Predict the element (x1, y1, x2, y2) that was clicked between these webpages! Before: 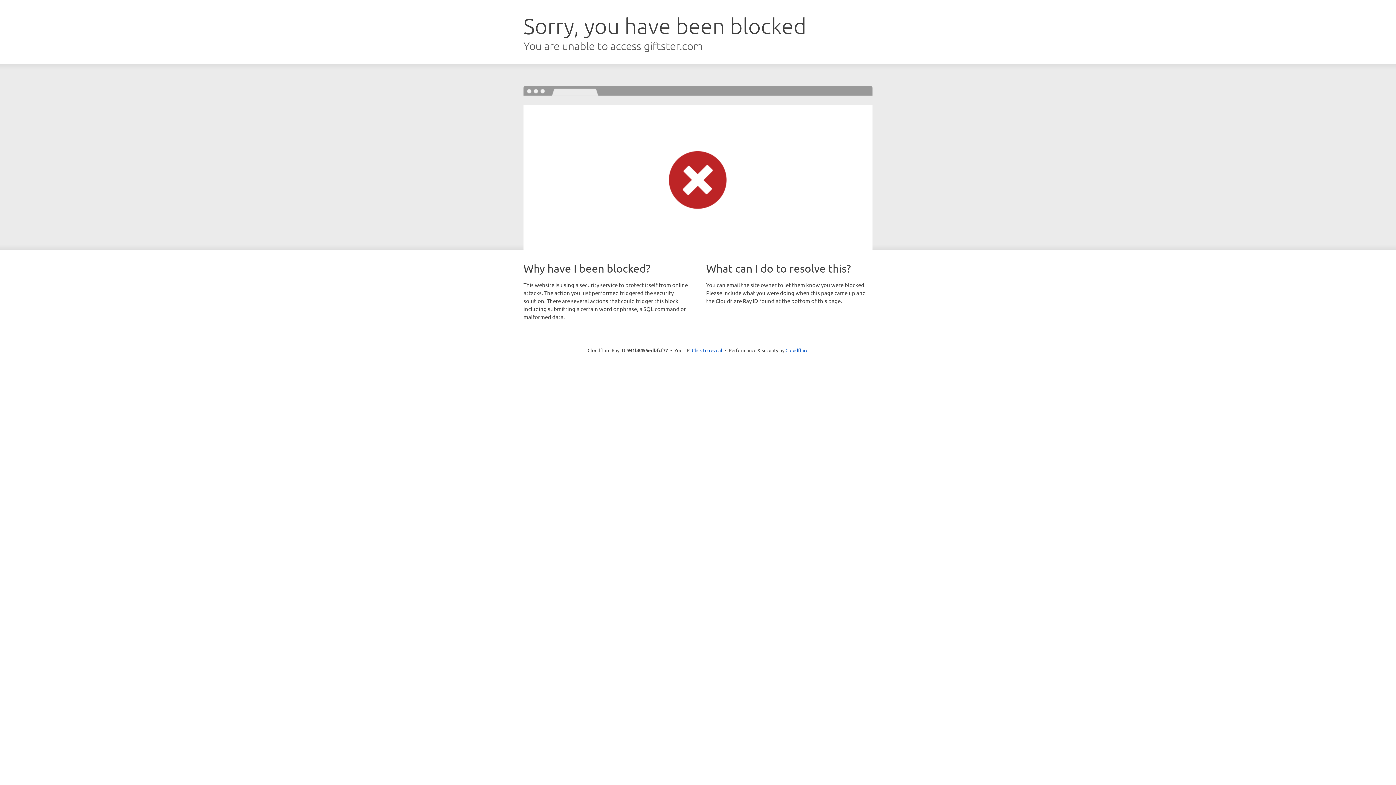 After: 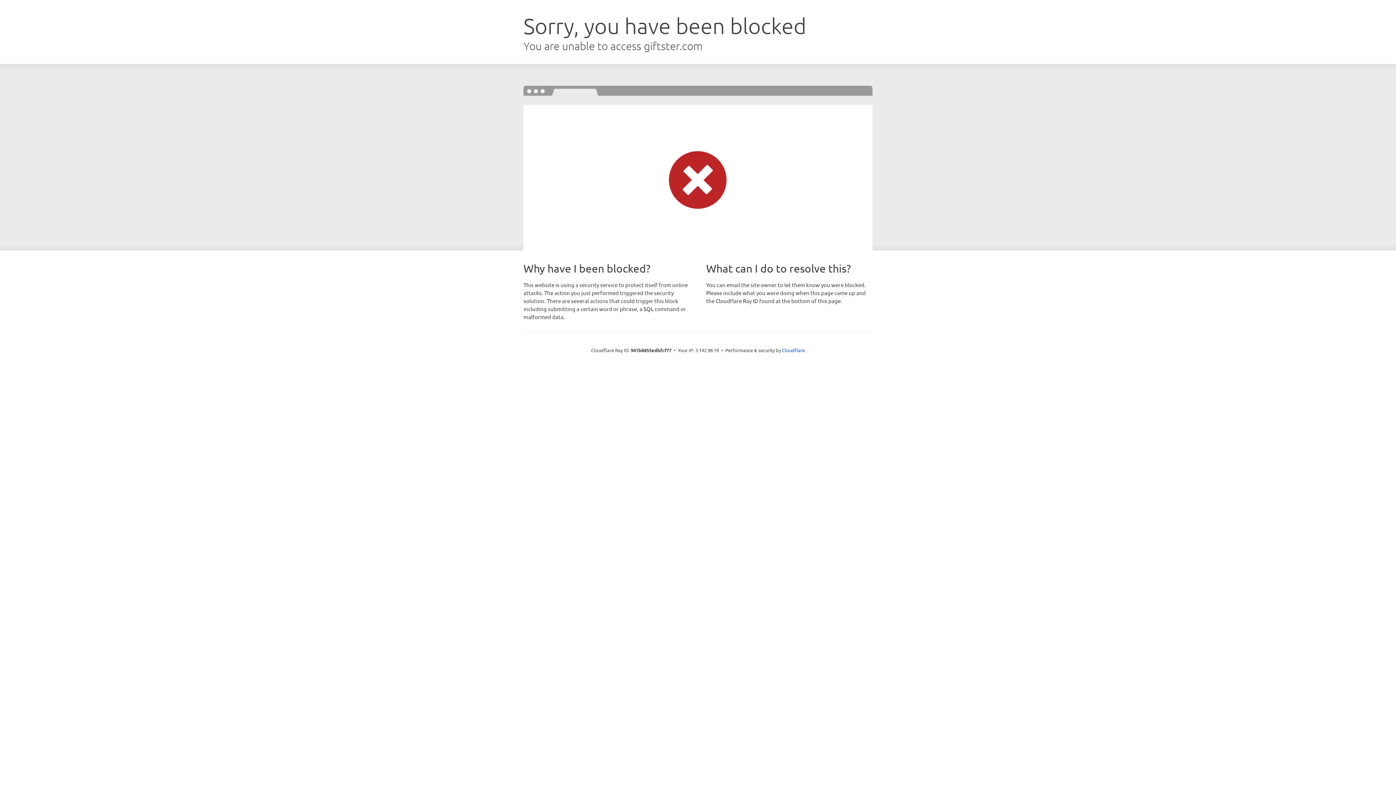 Action: label: Click to reveal bbox: (692, 346, 722, 353)